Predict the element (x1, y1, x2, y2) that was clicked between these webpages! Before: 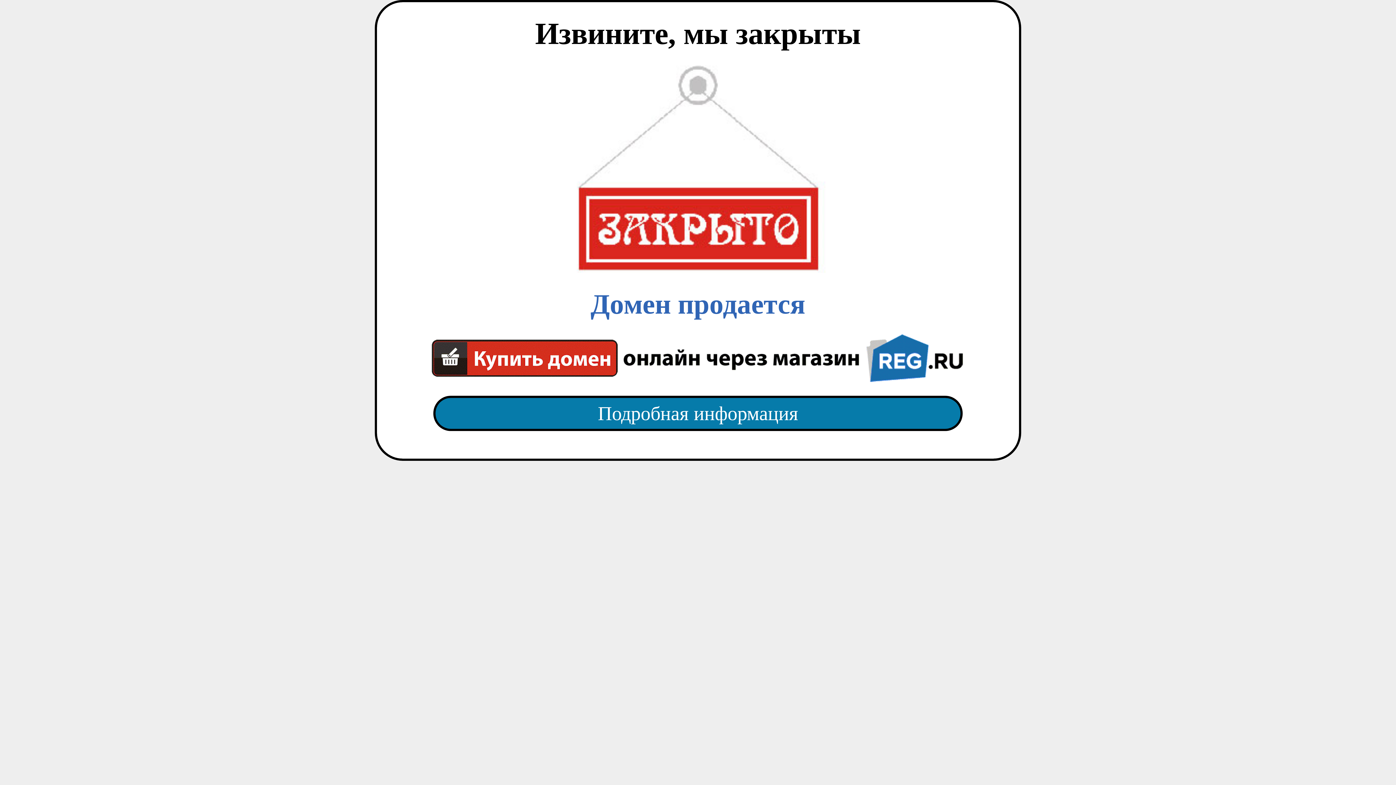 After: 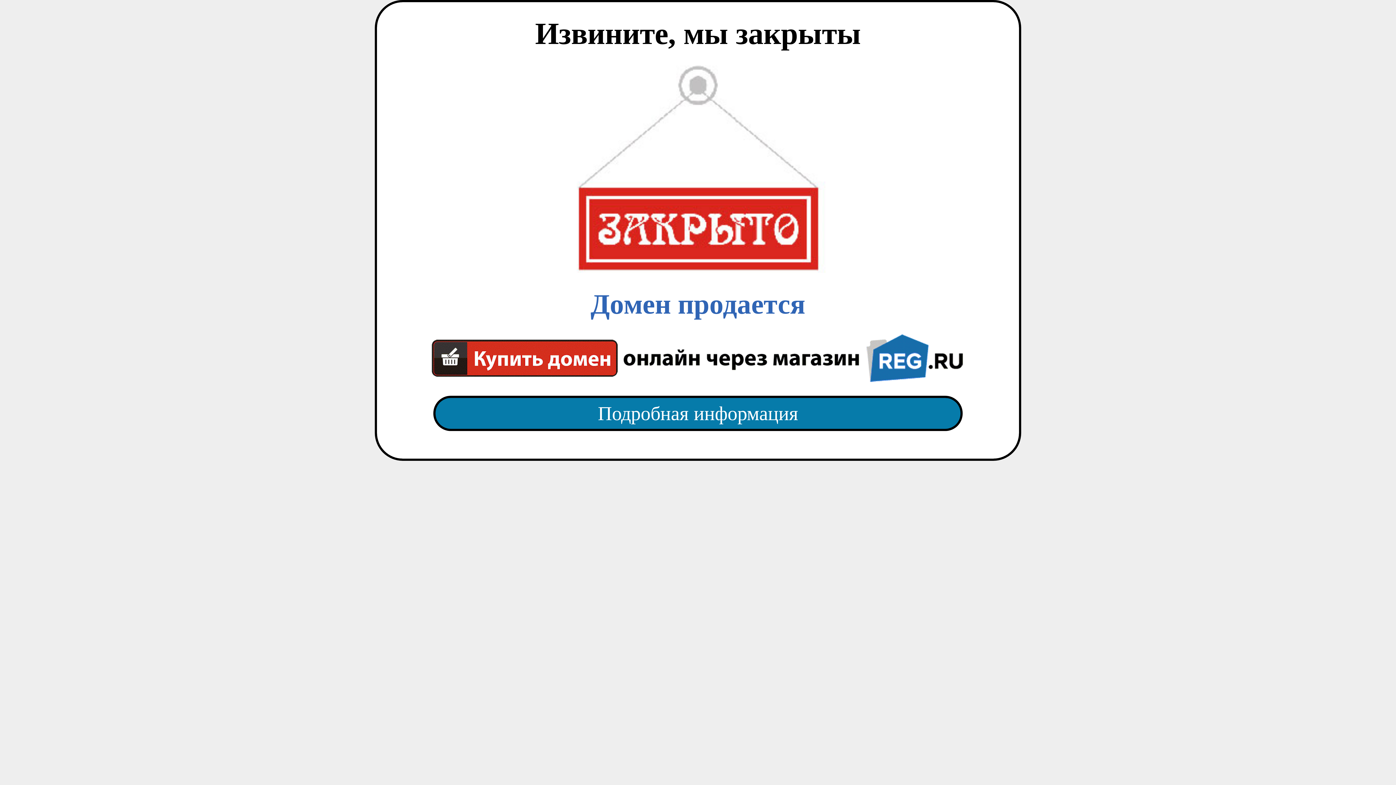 Action: label: Домен продается bbox: (418, 65, 977, 382)